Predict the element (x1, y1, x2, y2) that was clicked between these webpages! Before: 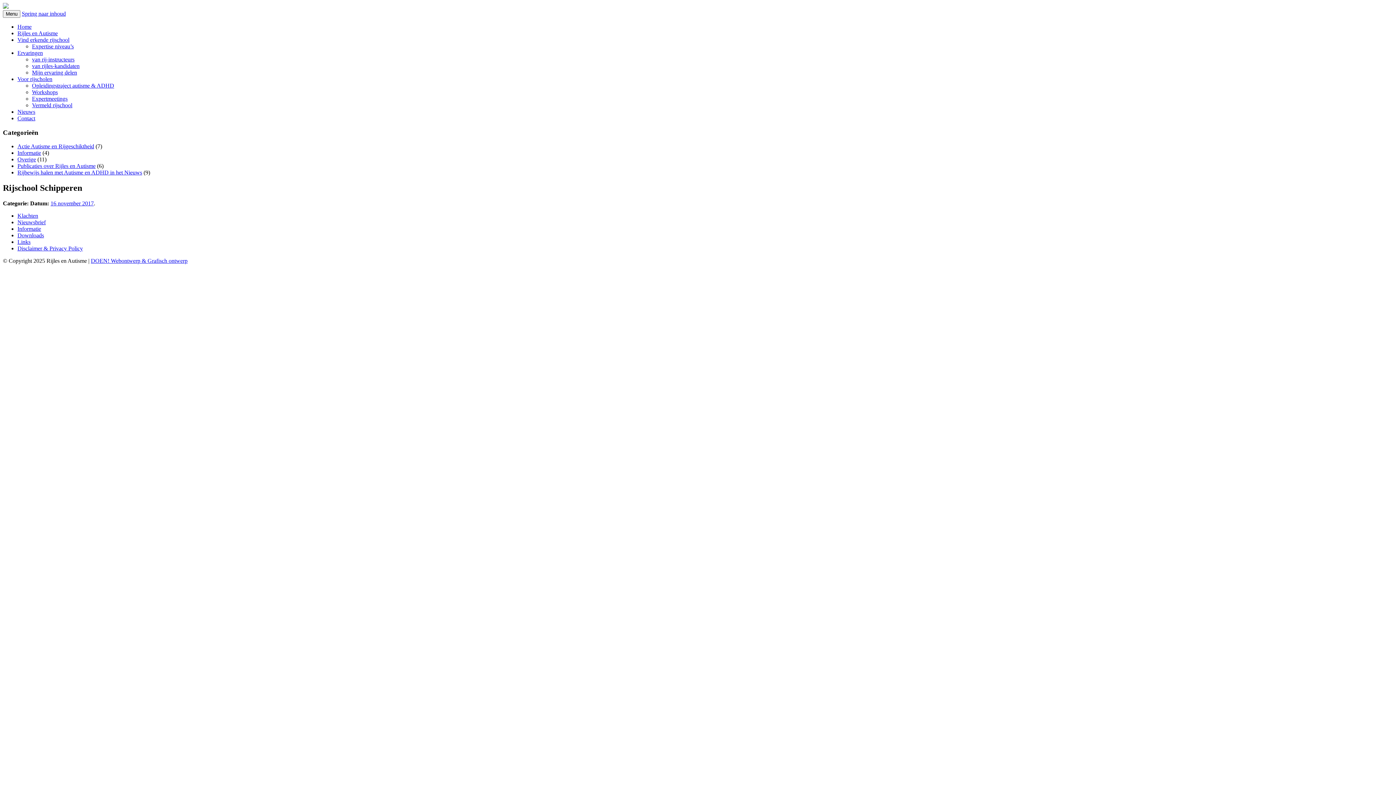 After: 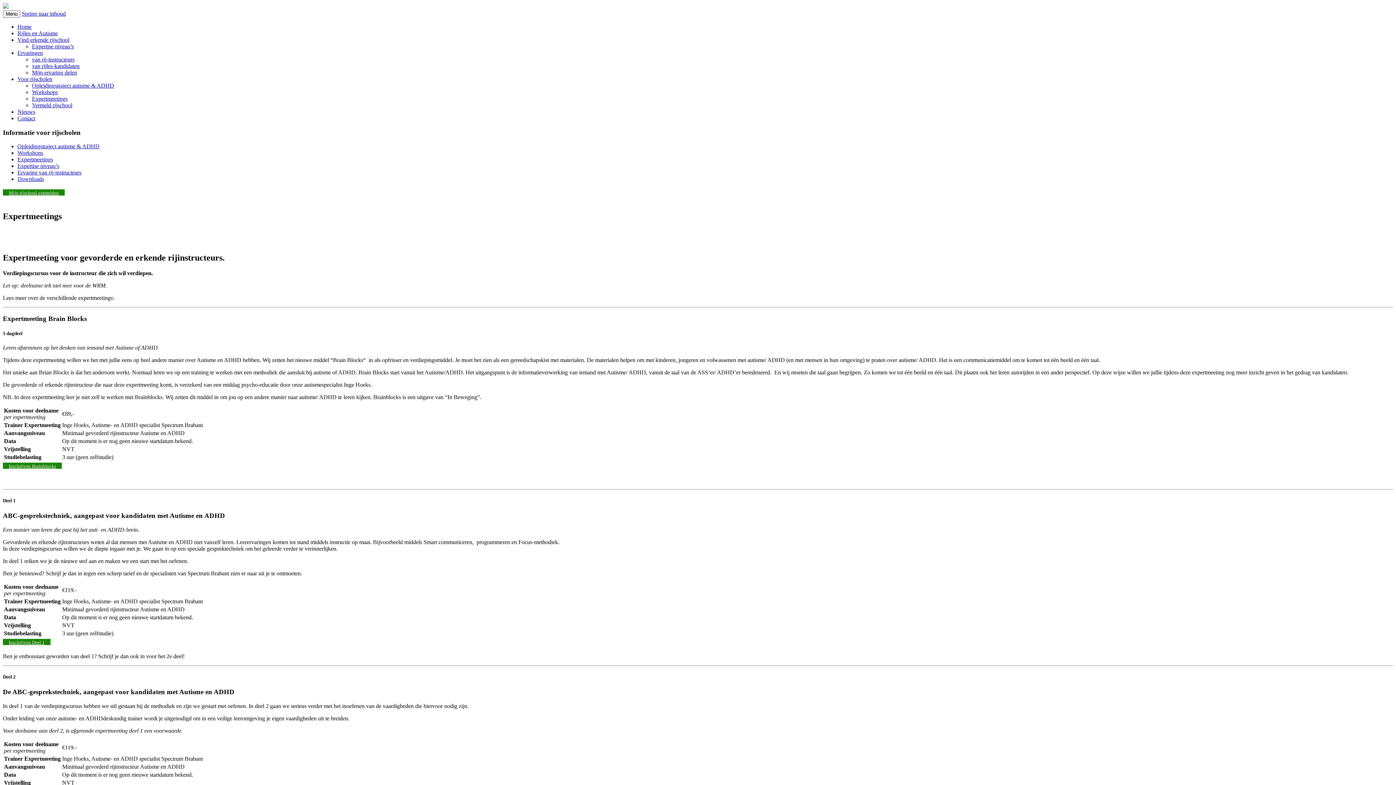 Action: label: Expertmeetings bbox: (32, 95, 67, 101)